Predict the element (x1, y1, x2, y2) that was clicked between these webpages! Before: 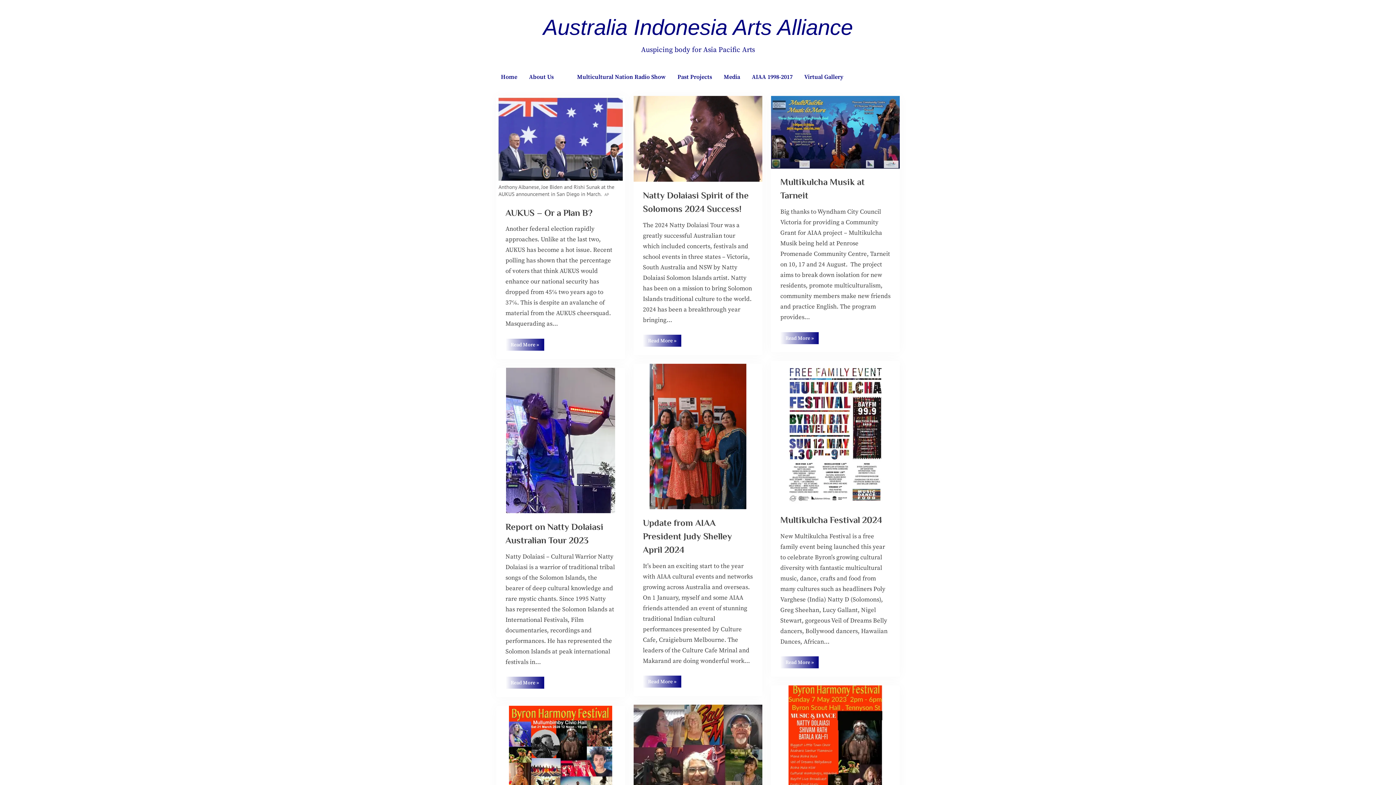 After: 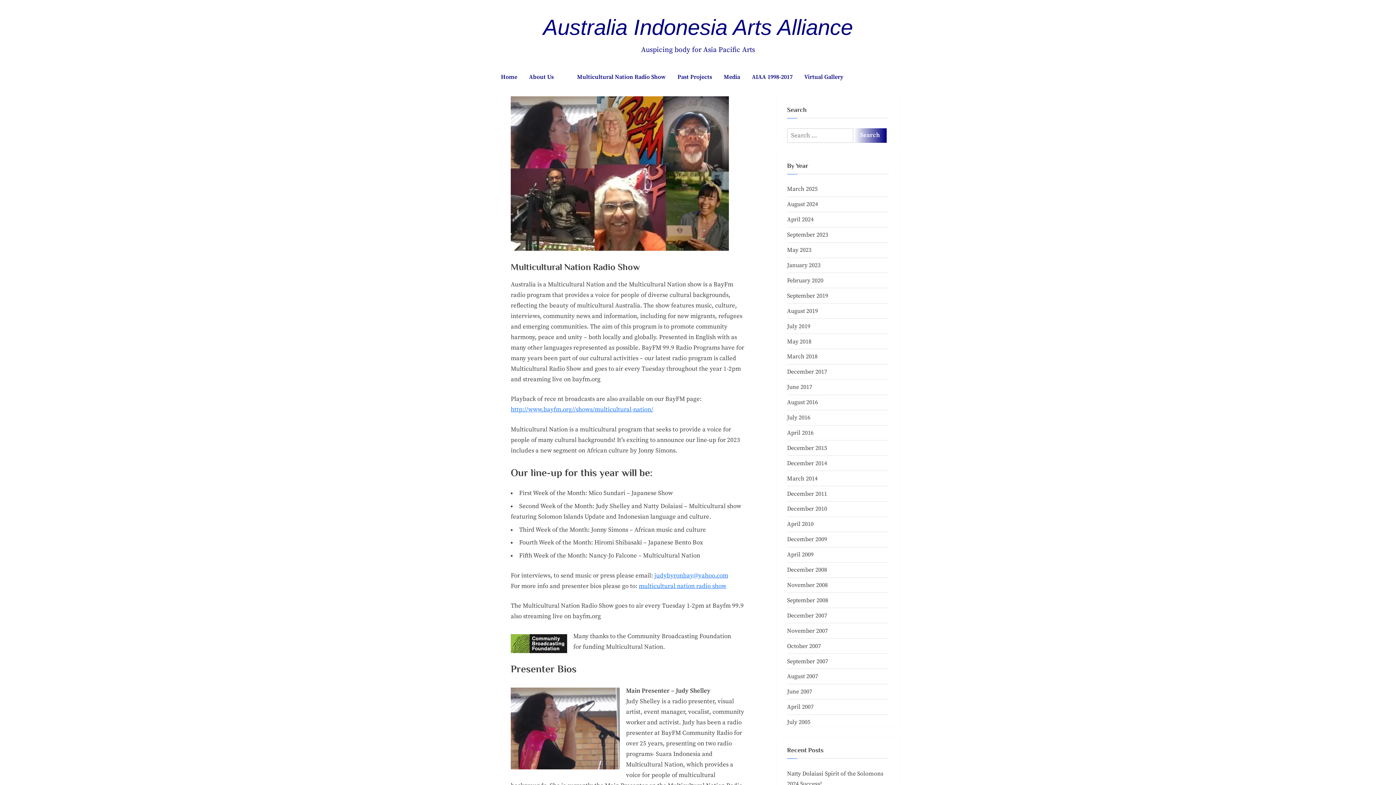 Action: bbox: (633, 705, 762, 796)